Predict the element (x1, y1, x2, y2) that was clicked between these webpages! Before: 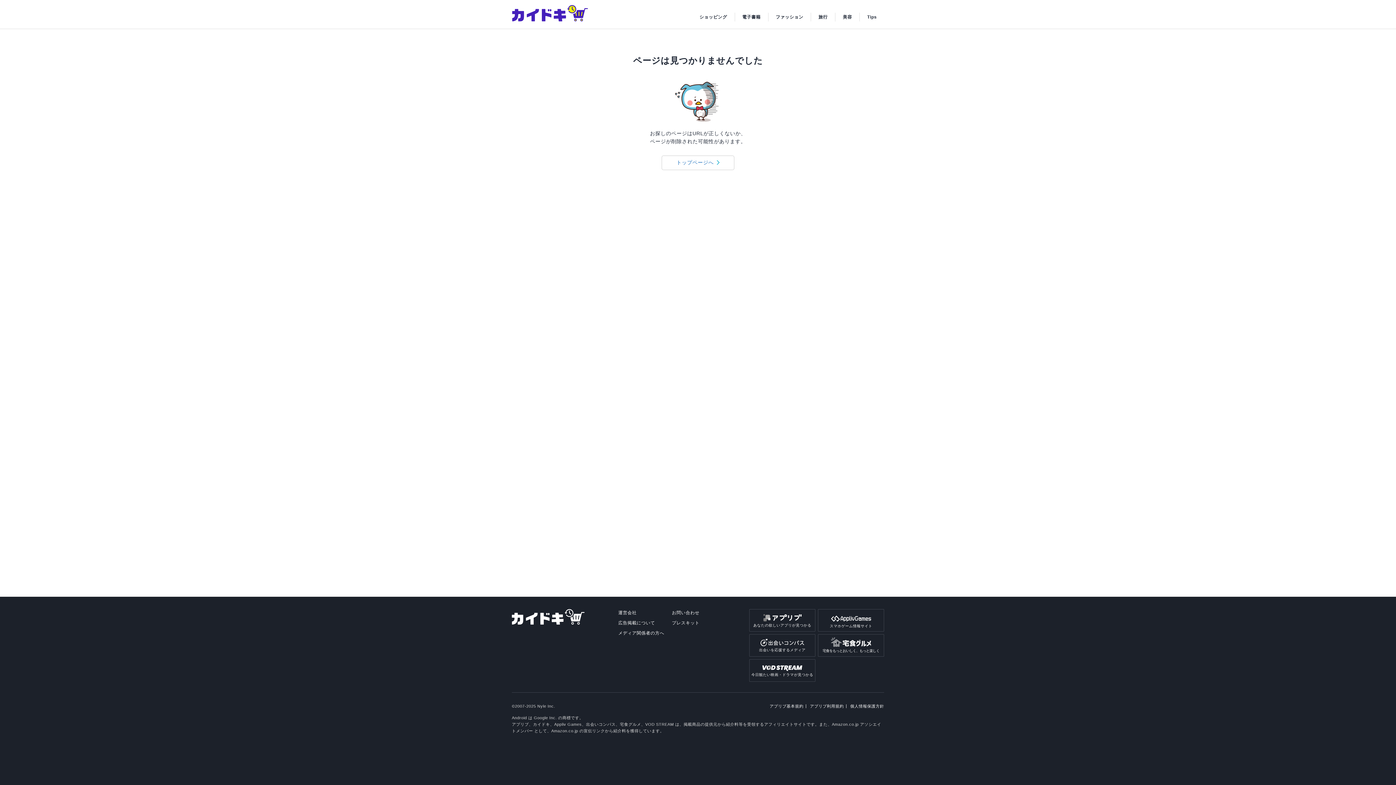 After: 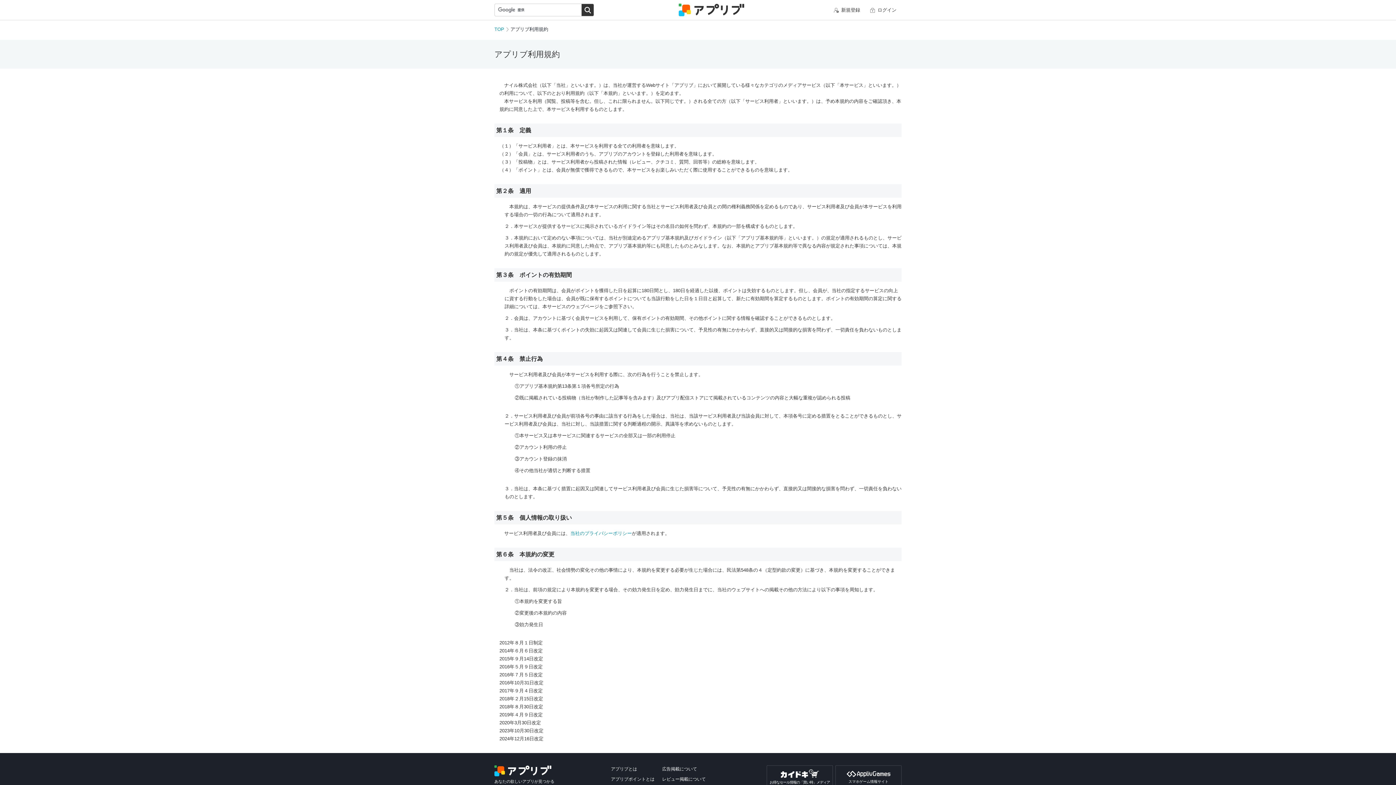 Action: bbox: (810, 704, 844, 708) label: アプリブ利用規約